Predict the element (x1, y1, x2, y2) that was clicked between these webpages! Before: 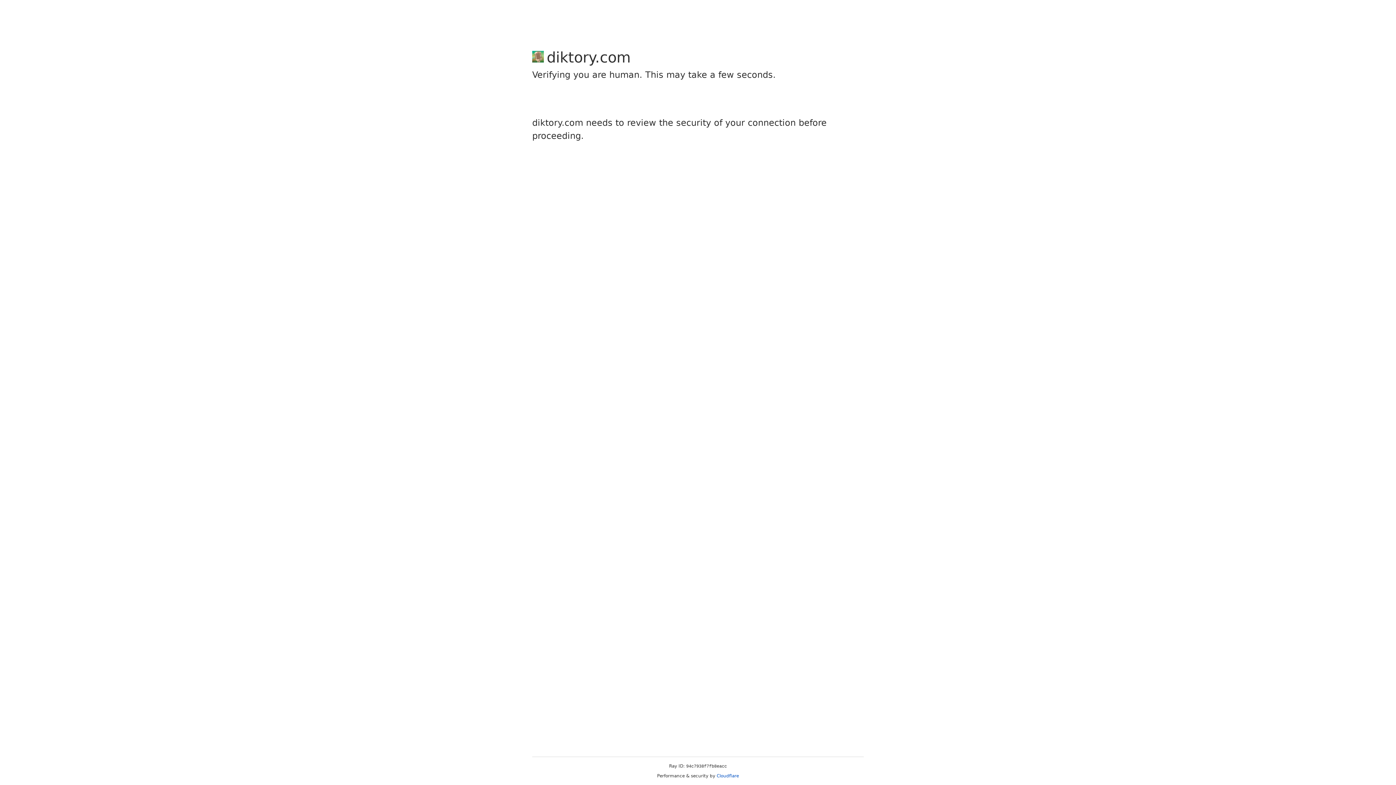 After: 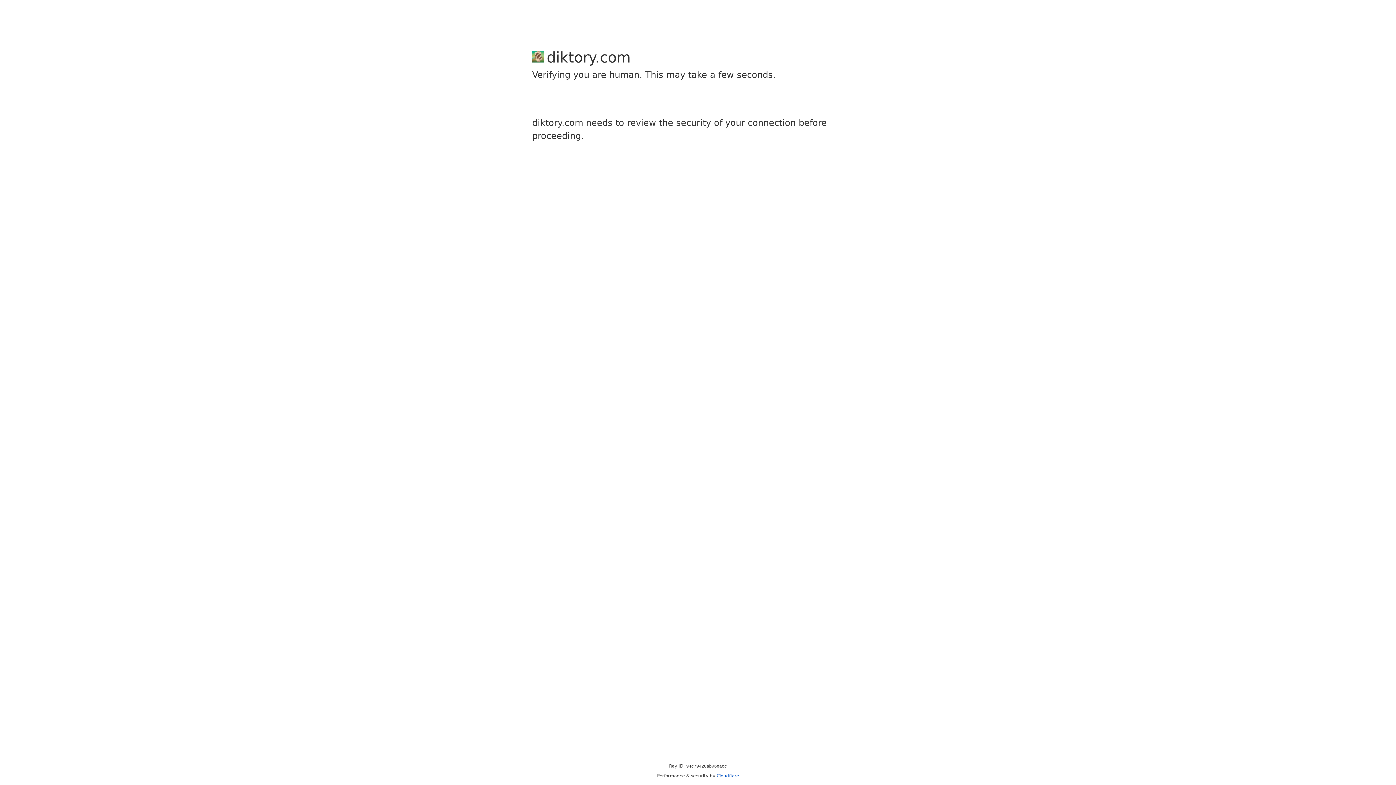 Action: label: Cloudflare bbox: (716, 773, 739, 778)